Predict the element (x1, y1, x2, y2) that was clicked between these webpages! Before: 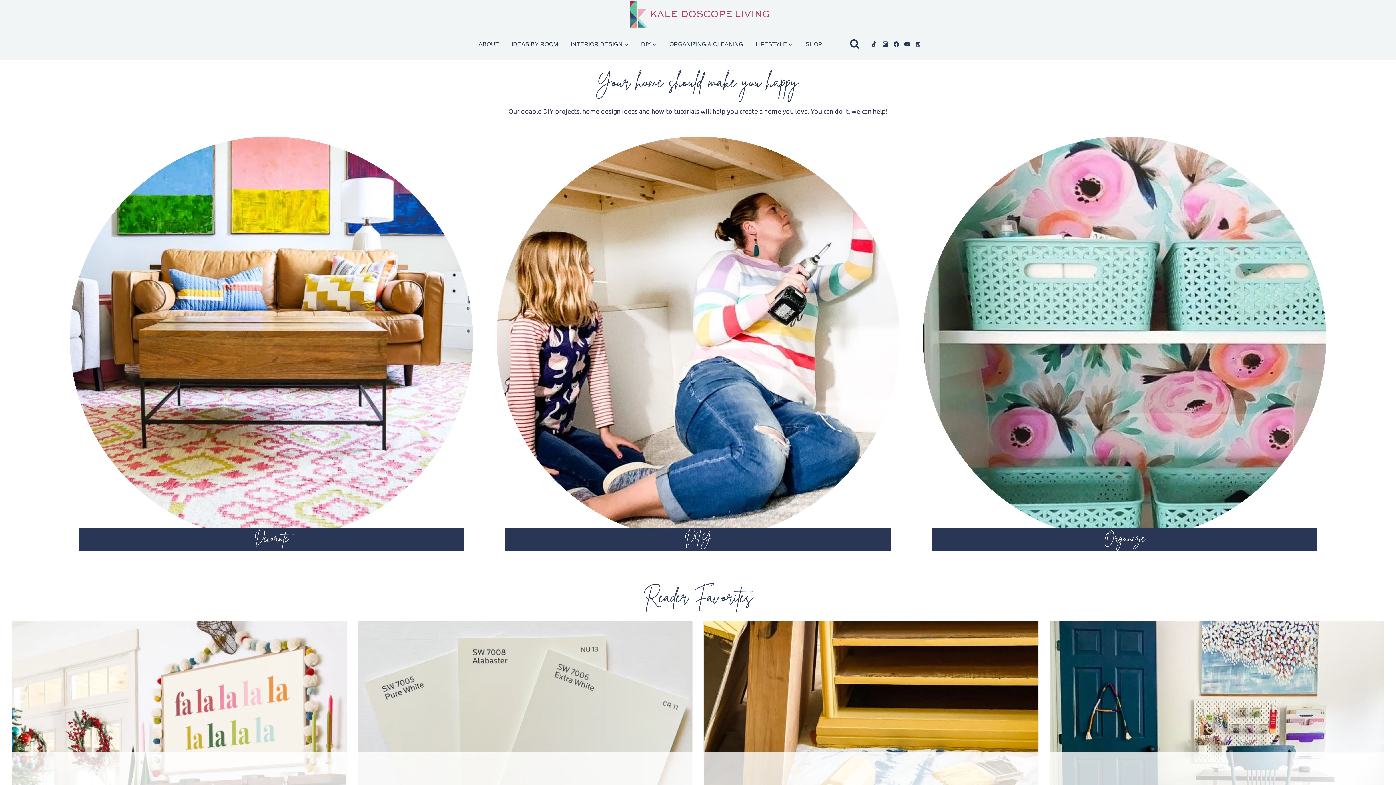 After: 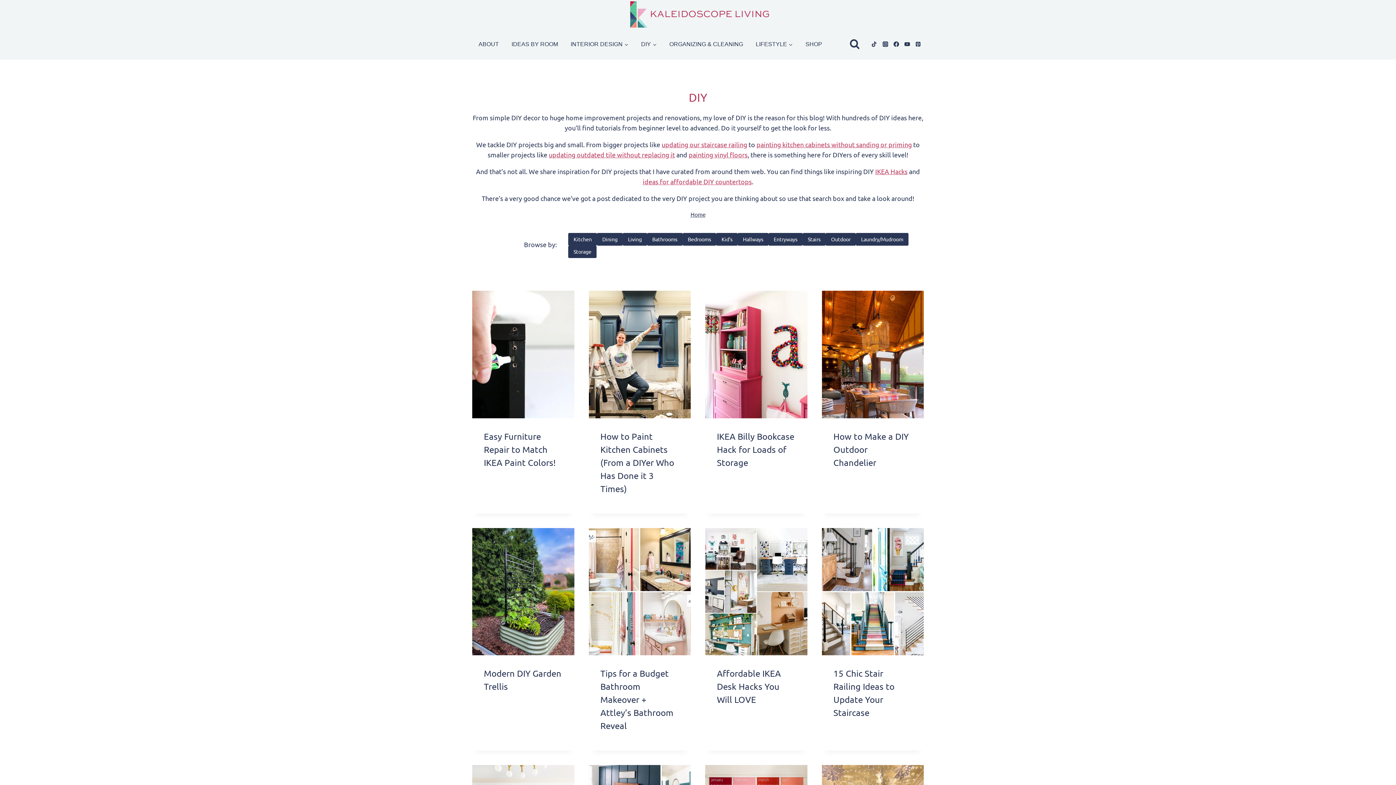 Action: bbox: (496, 136, 899, 551)